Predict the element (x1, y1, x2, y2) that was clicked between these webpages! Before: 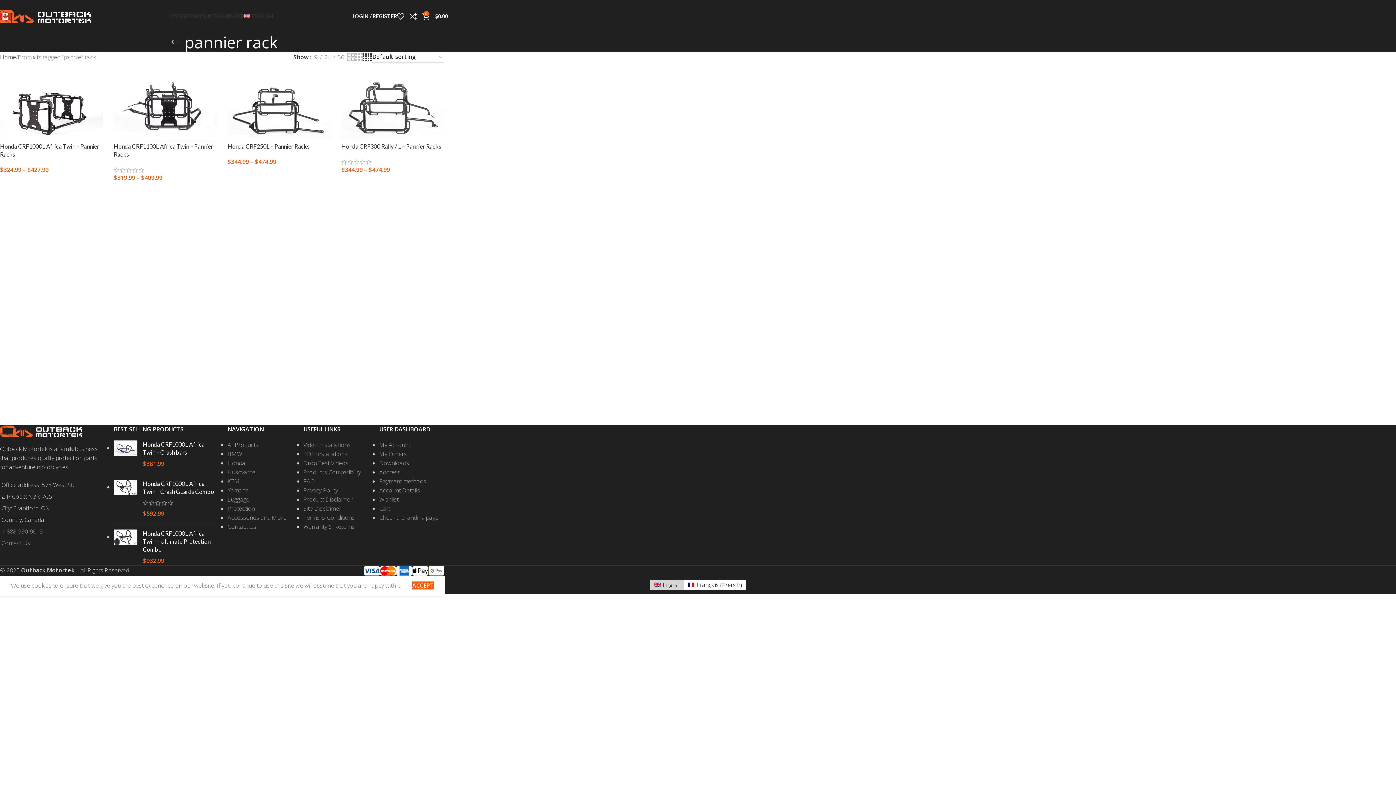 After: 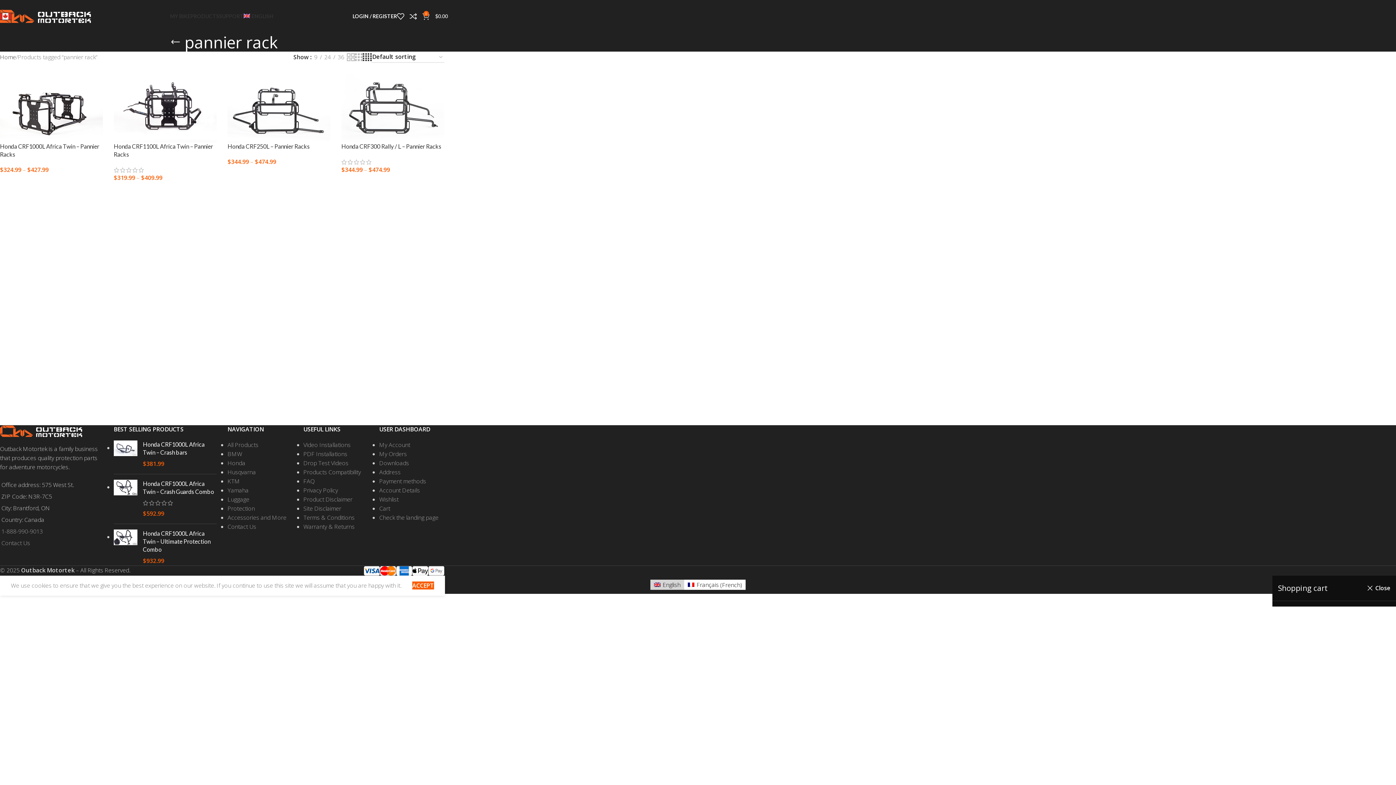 Action: bbox: (422, 9, 448, 23) label: 0
$0.00